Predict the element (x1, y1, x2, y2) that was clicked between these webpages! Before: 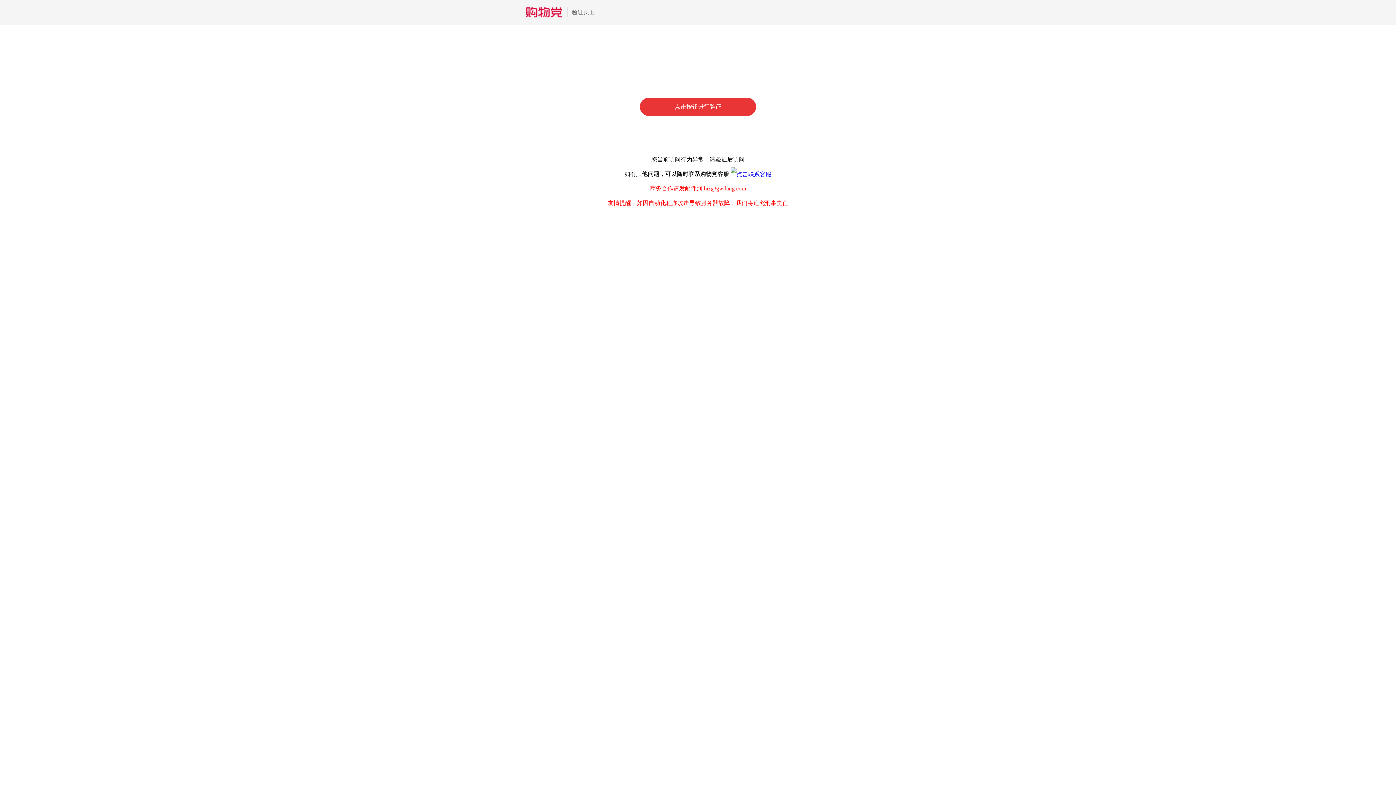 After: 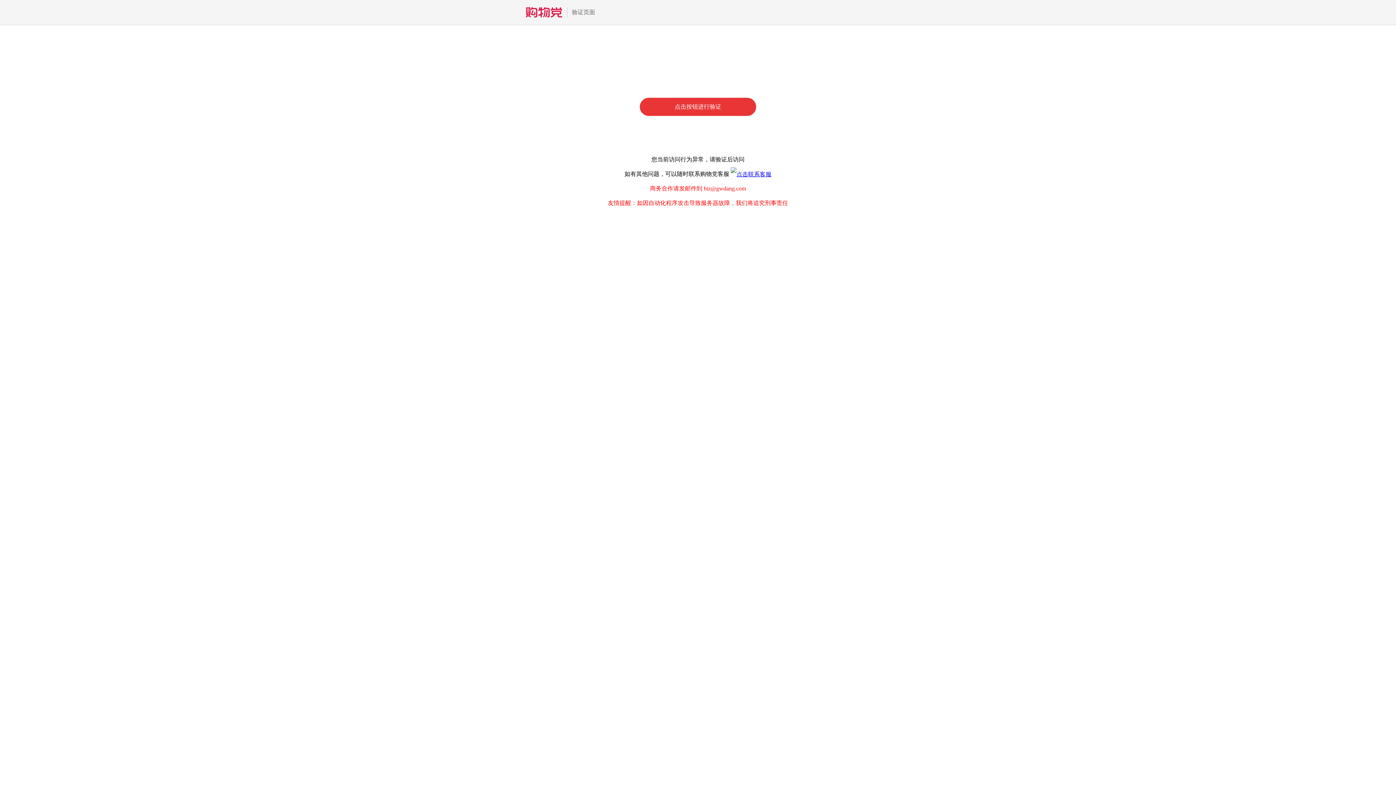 Action: bbox: (730, 170, 771, 177)